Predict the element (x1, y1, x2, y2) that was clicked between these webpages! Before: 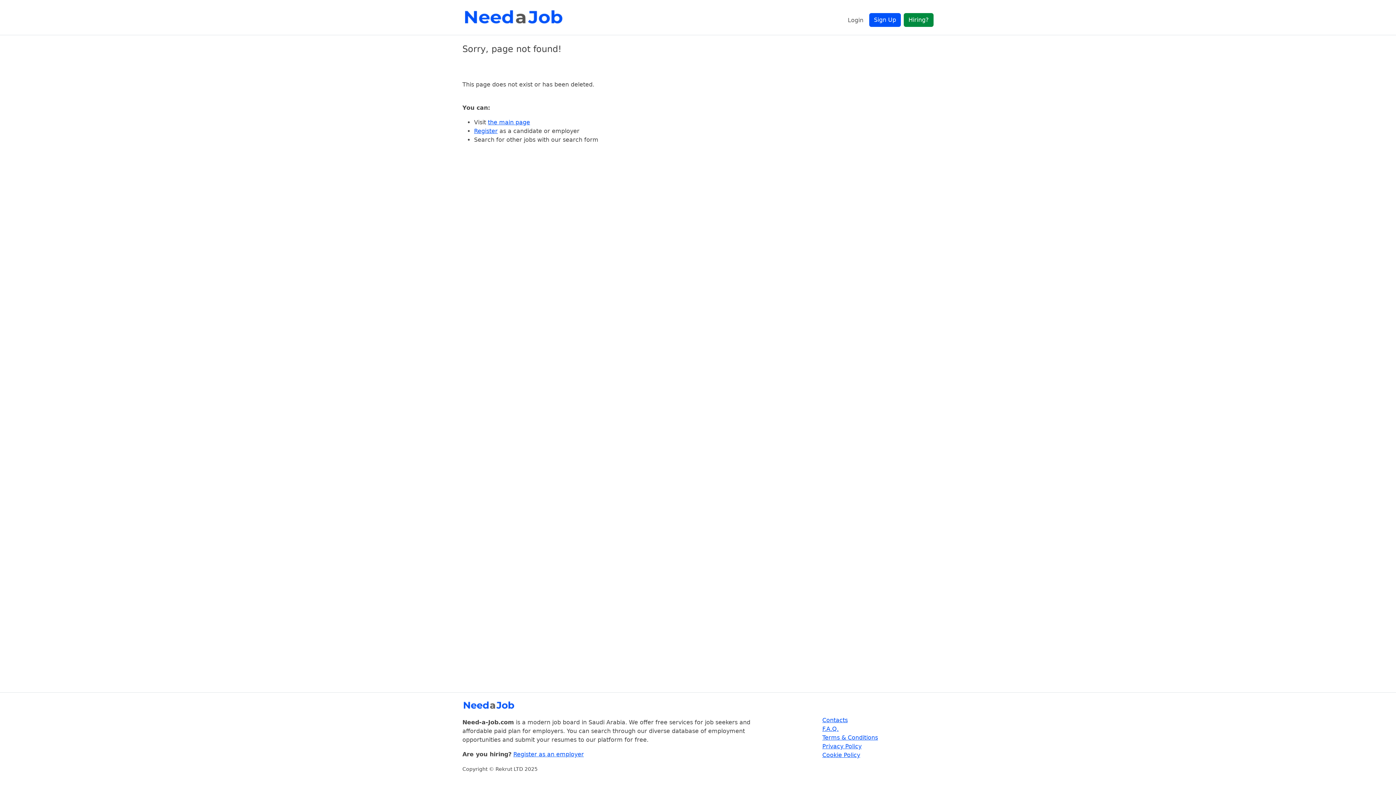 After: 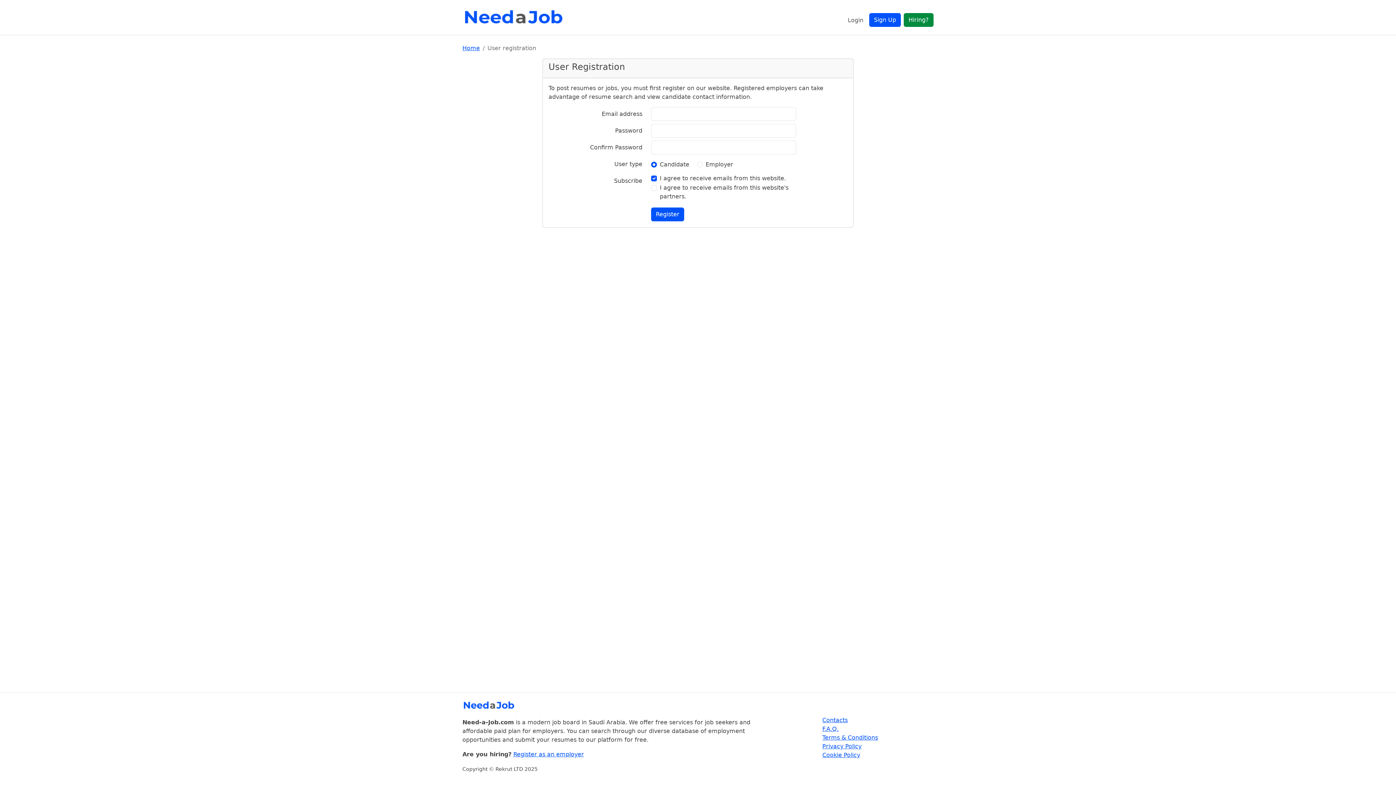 Action: bbox: (869, 13, 901, 26) label: Sign Up